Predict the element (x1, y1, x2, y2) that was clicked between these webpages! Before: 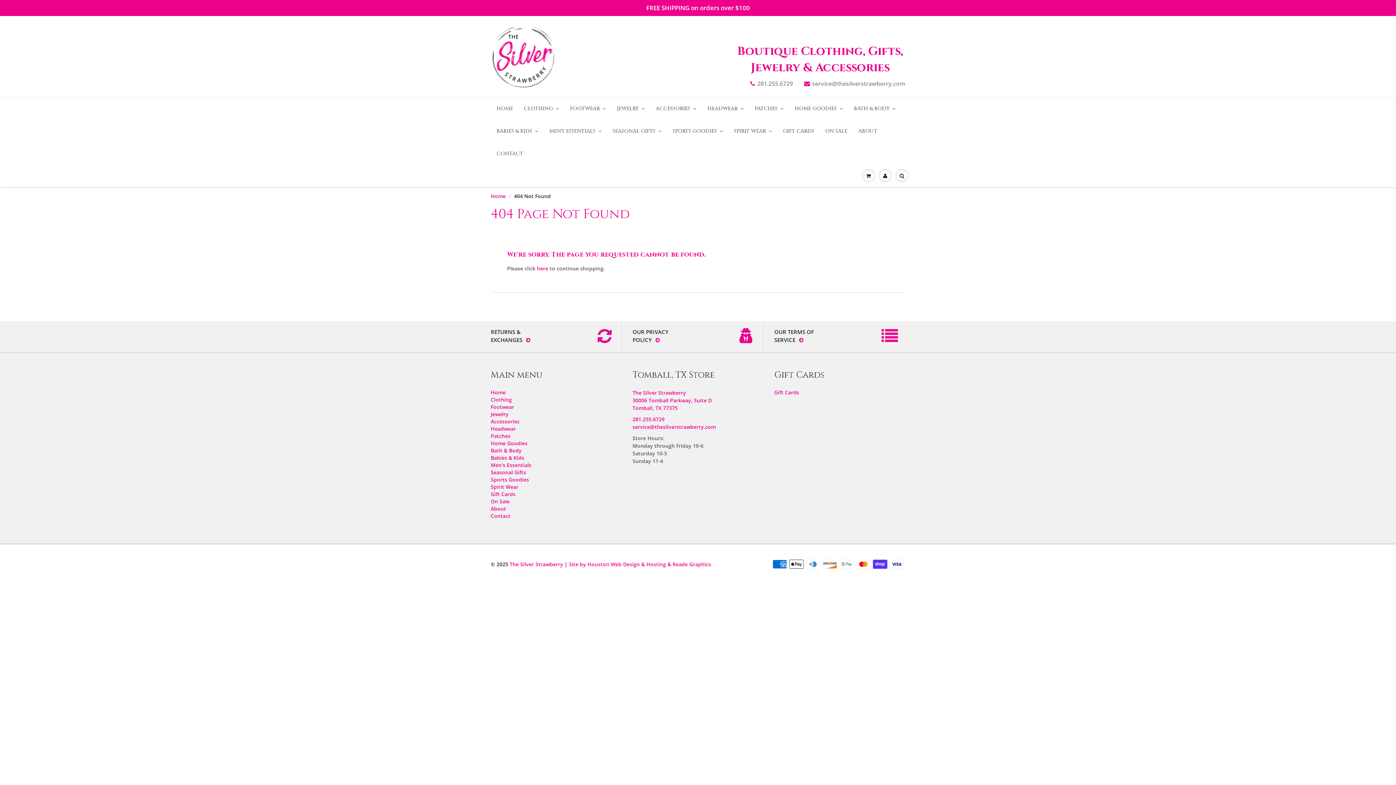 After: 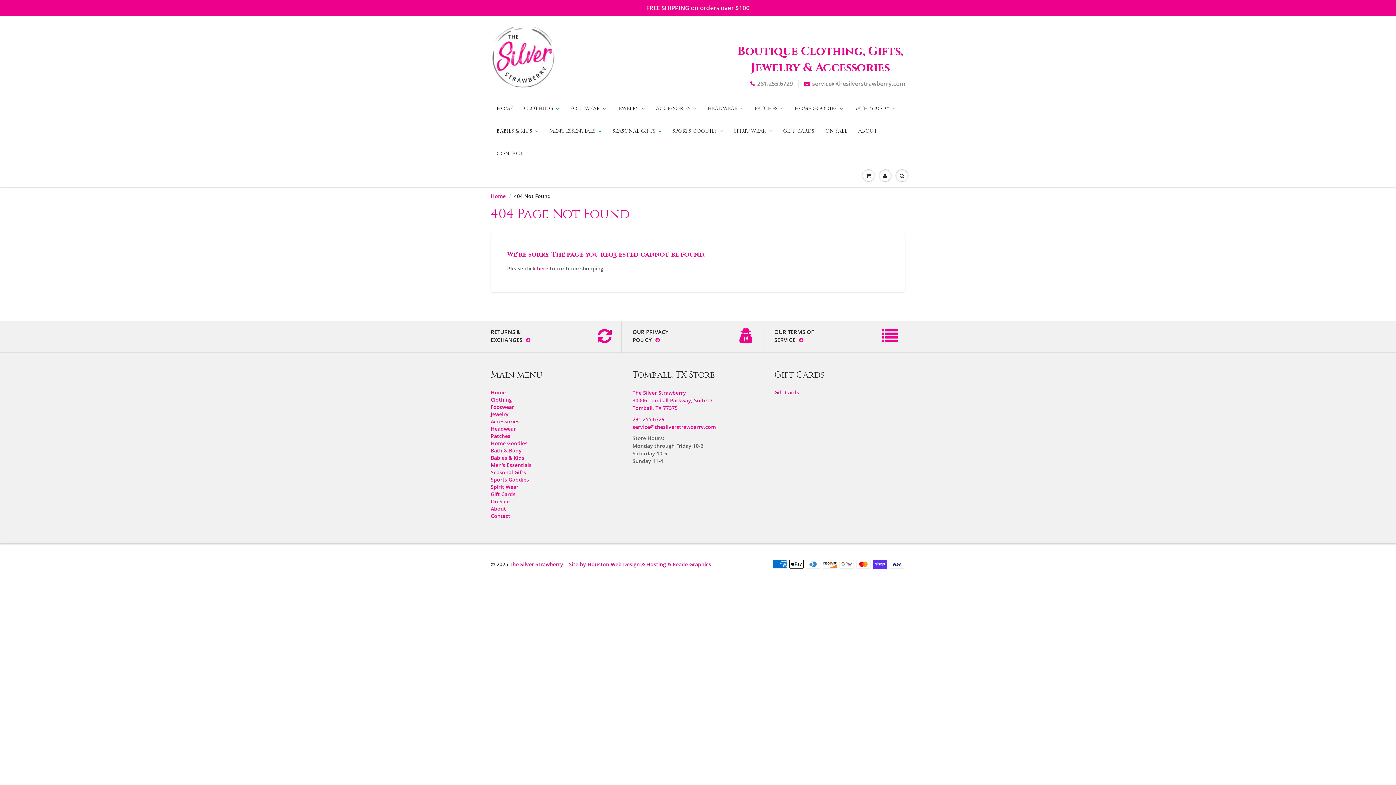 Action: label: ABOUT bbox: (853, 120, 882, 142)